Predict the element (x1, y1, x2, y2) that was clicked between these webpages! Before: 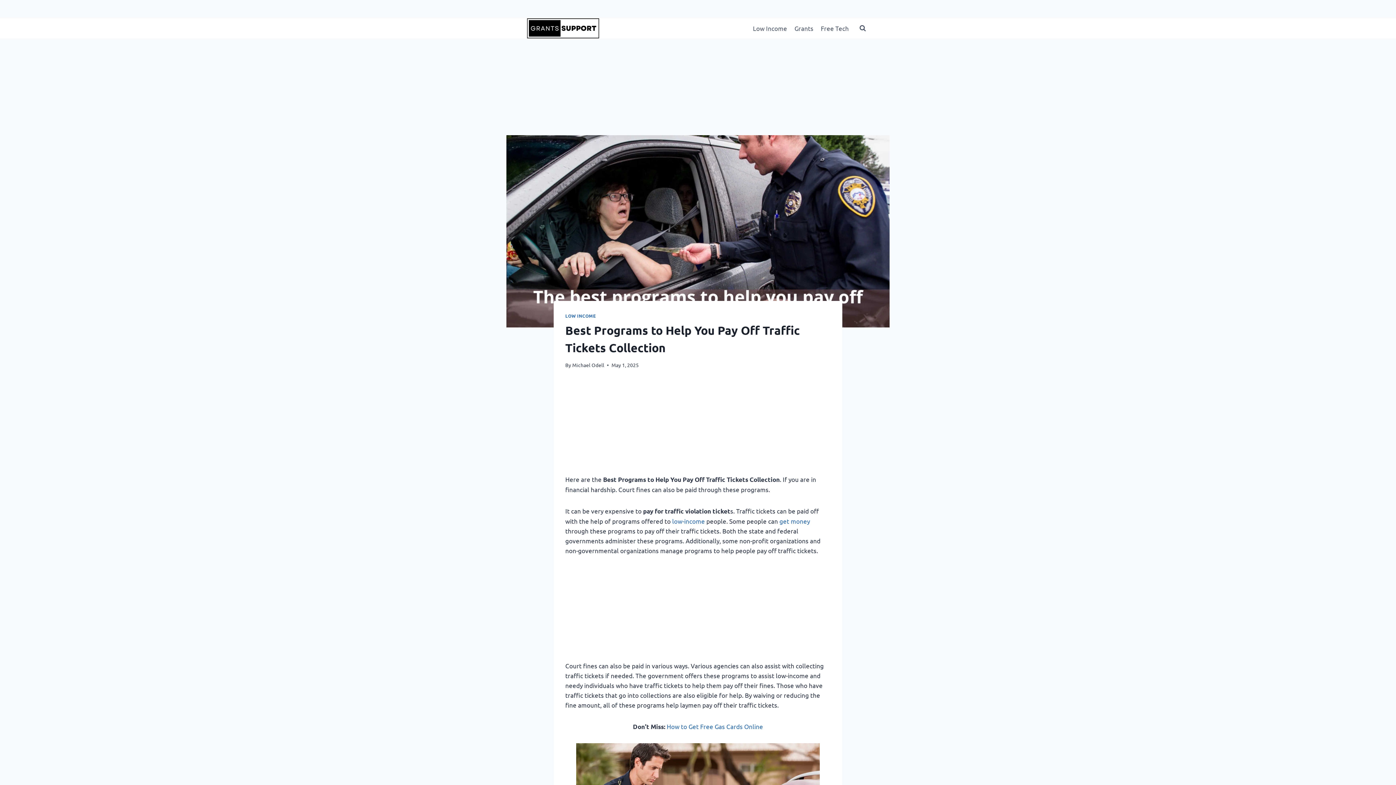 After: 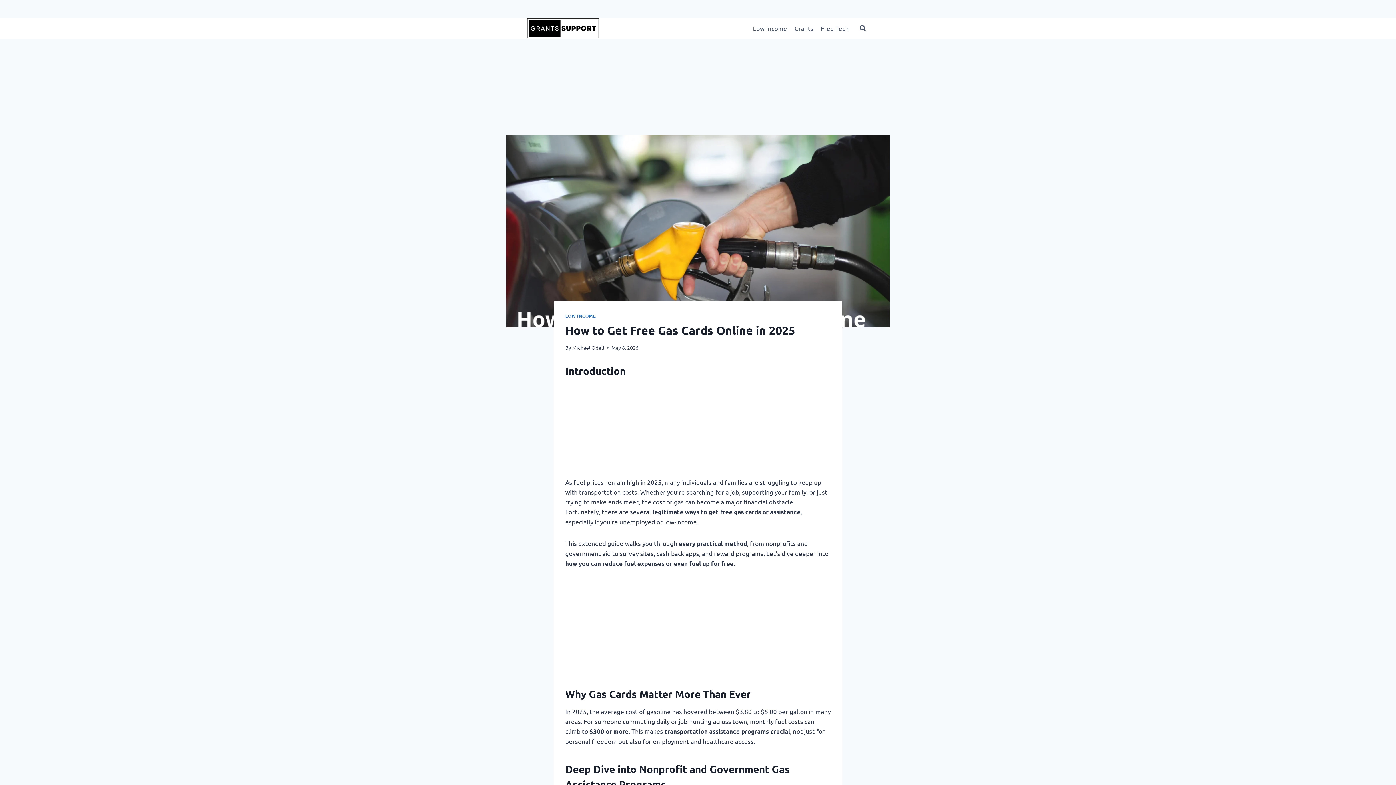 Action: bbox: (666, 723, 763, 730) label: How to Get Free Gas Cards Online